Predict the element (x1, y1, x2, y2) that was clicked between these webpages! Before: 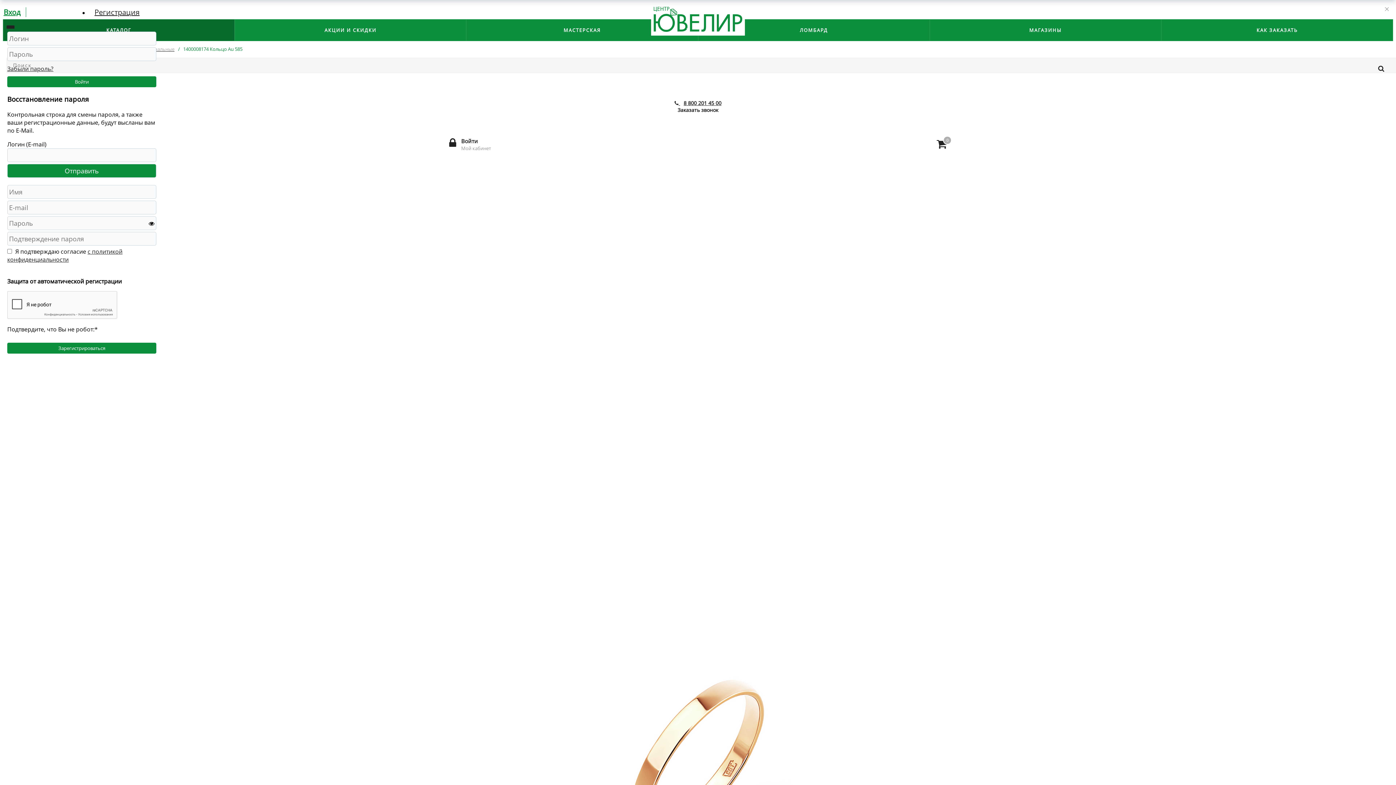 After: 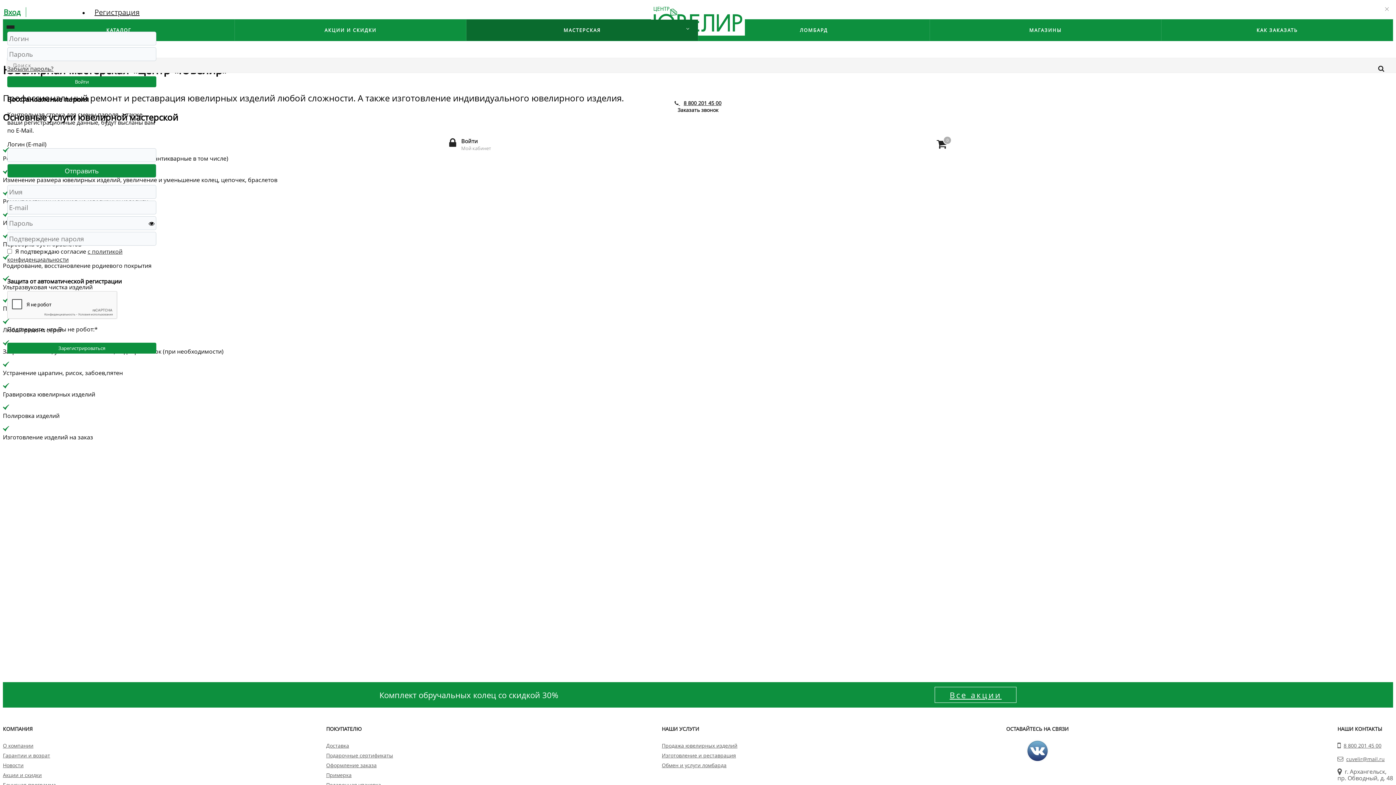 Action: label: МАСТЕРСКАЯ bbox: (466, 19, 698, 40)